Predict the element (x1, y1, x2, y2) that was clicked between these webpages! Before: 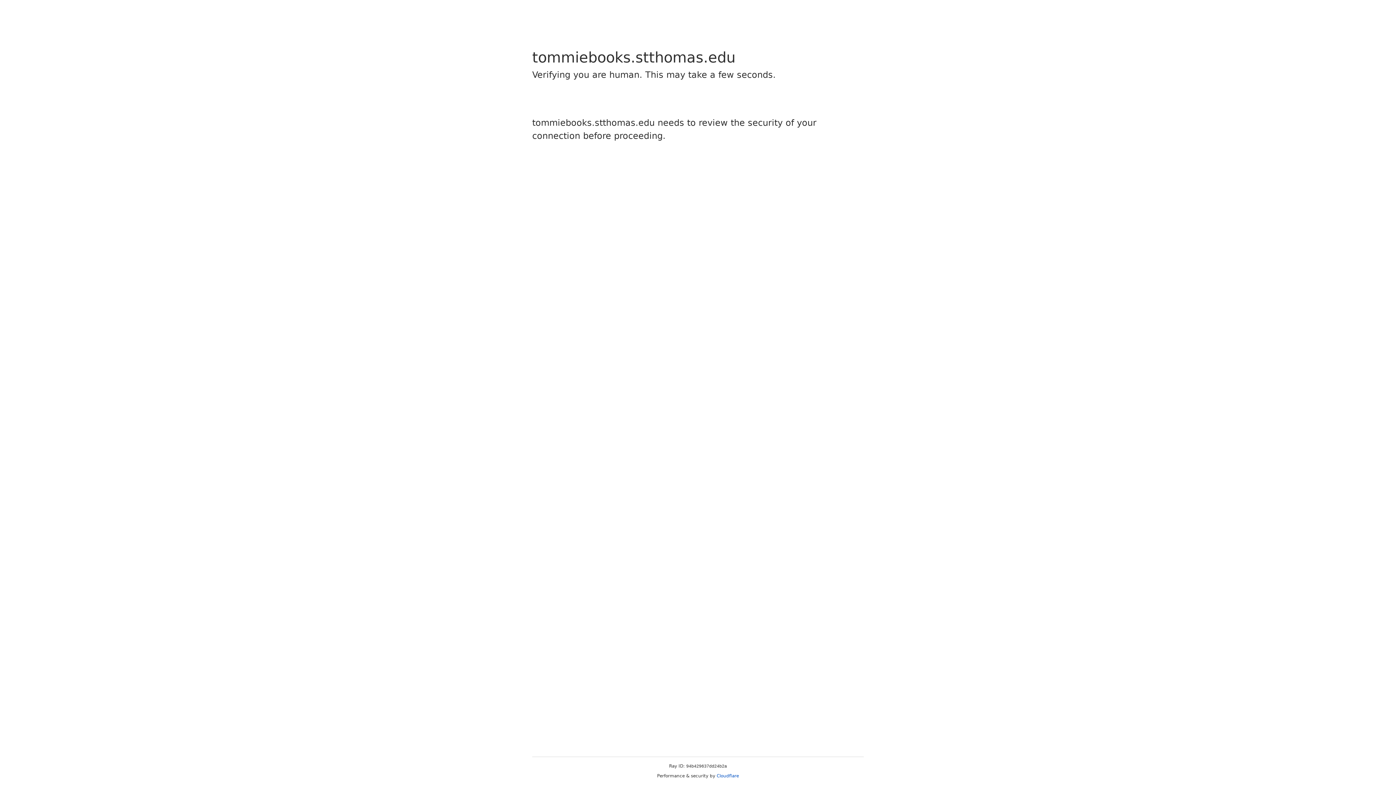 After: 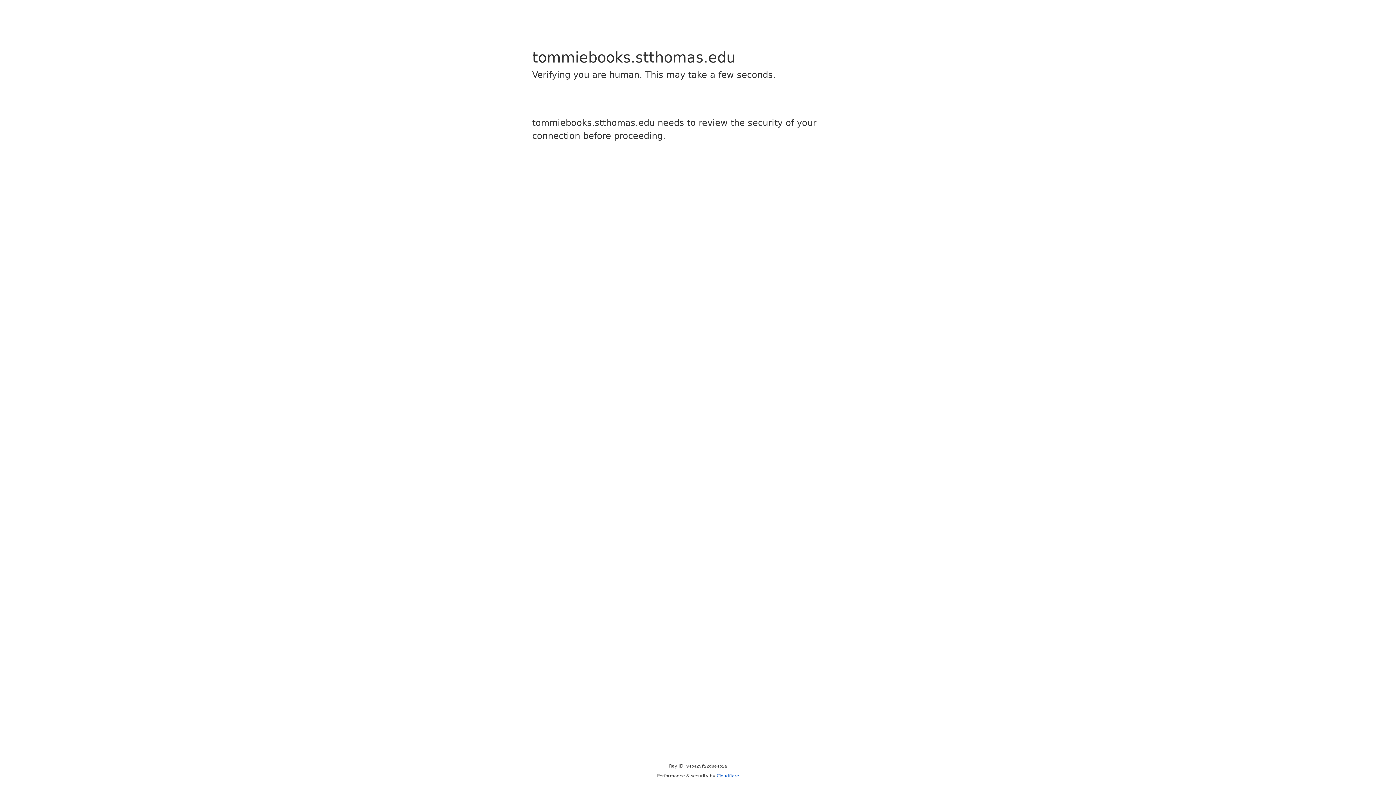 Action: bbox: (716, 773, 739, 778) label: Cloudflare